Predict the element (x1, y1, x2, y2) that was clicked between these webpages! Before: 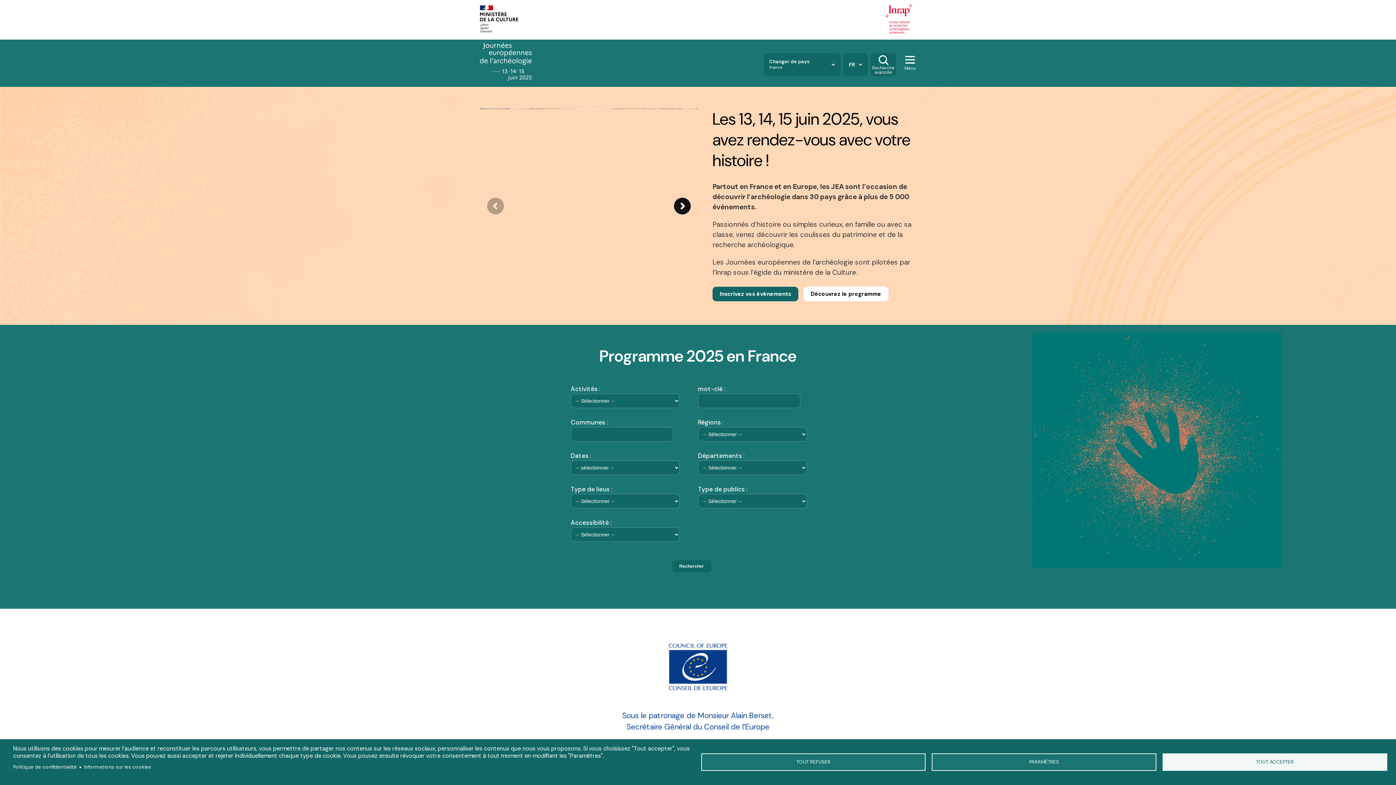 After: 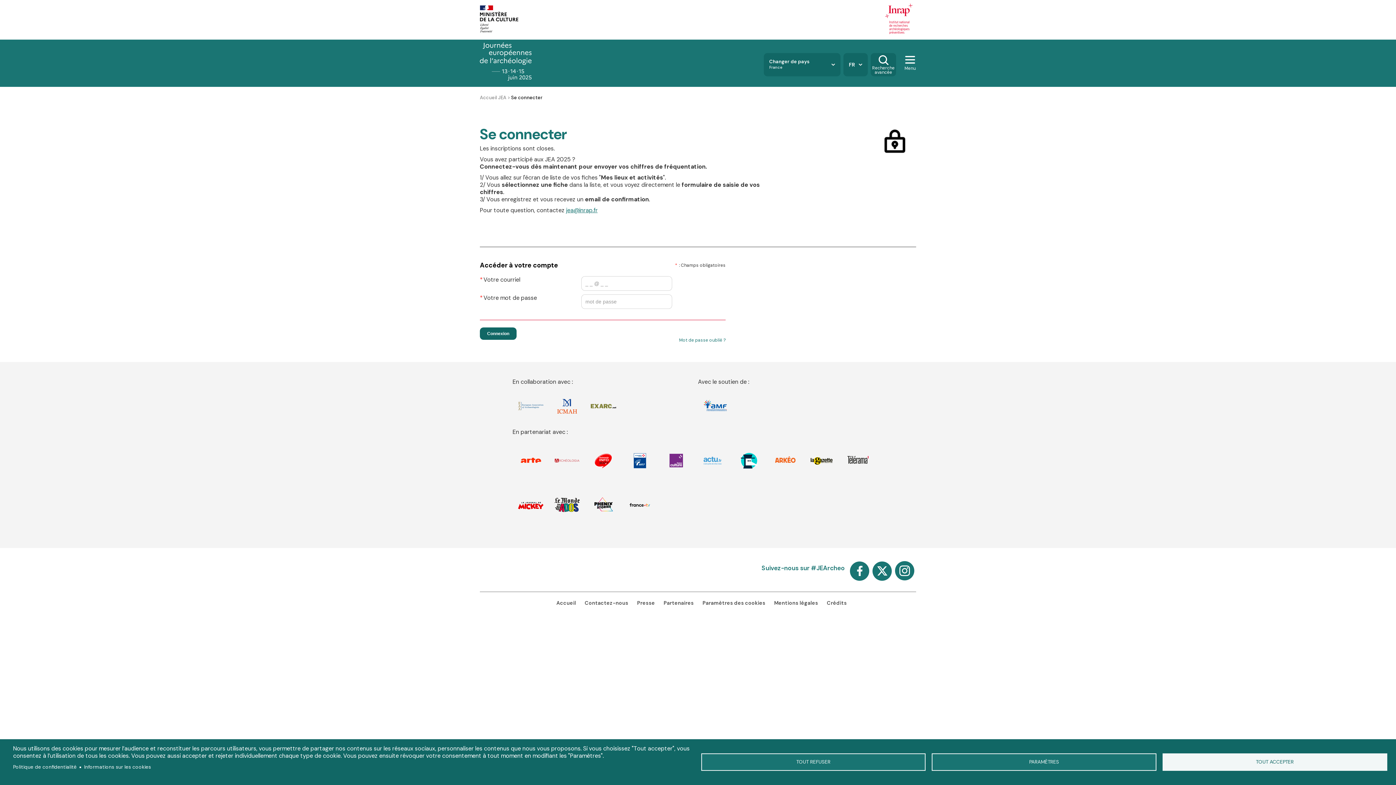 Action: bbox: (712, 286, 798, 301) label: Inscrivez vos événements